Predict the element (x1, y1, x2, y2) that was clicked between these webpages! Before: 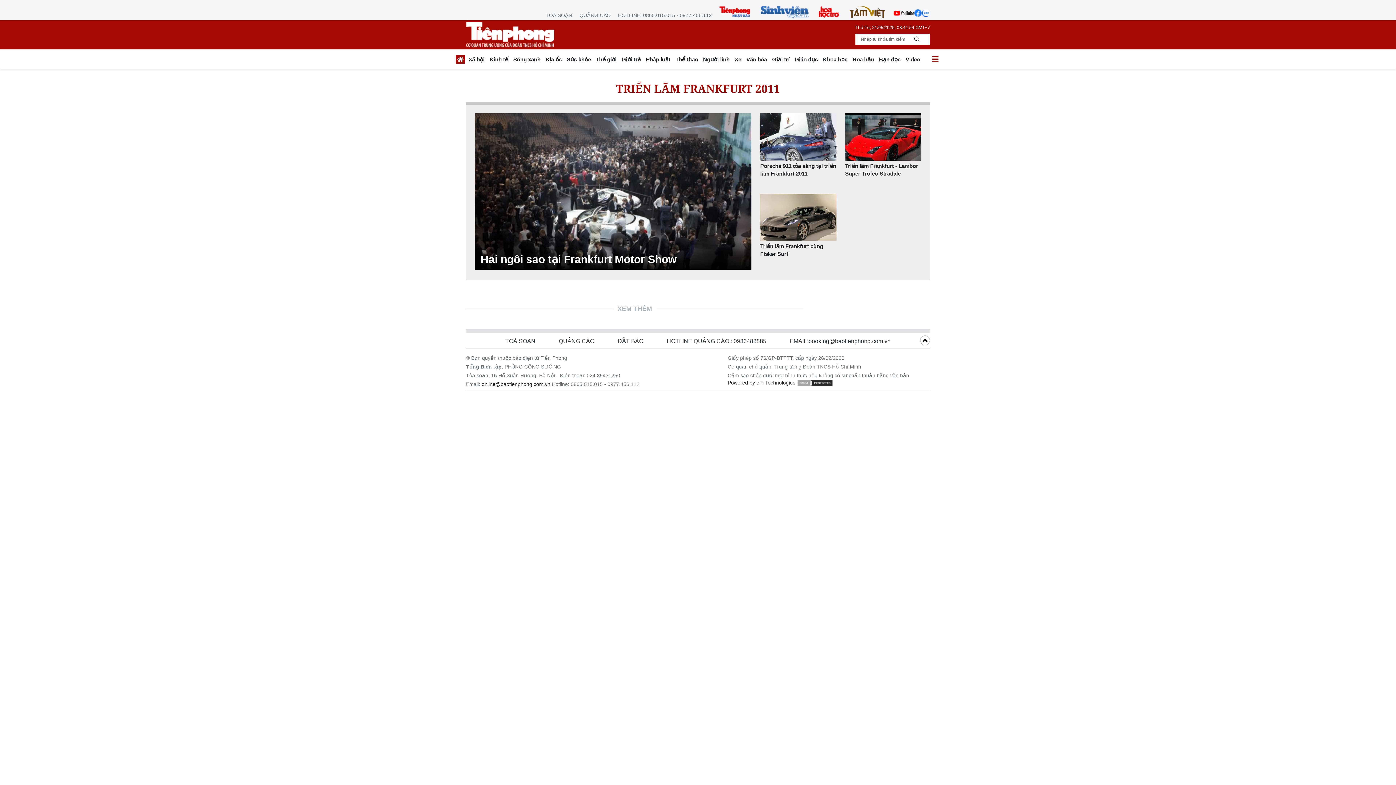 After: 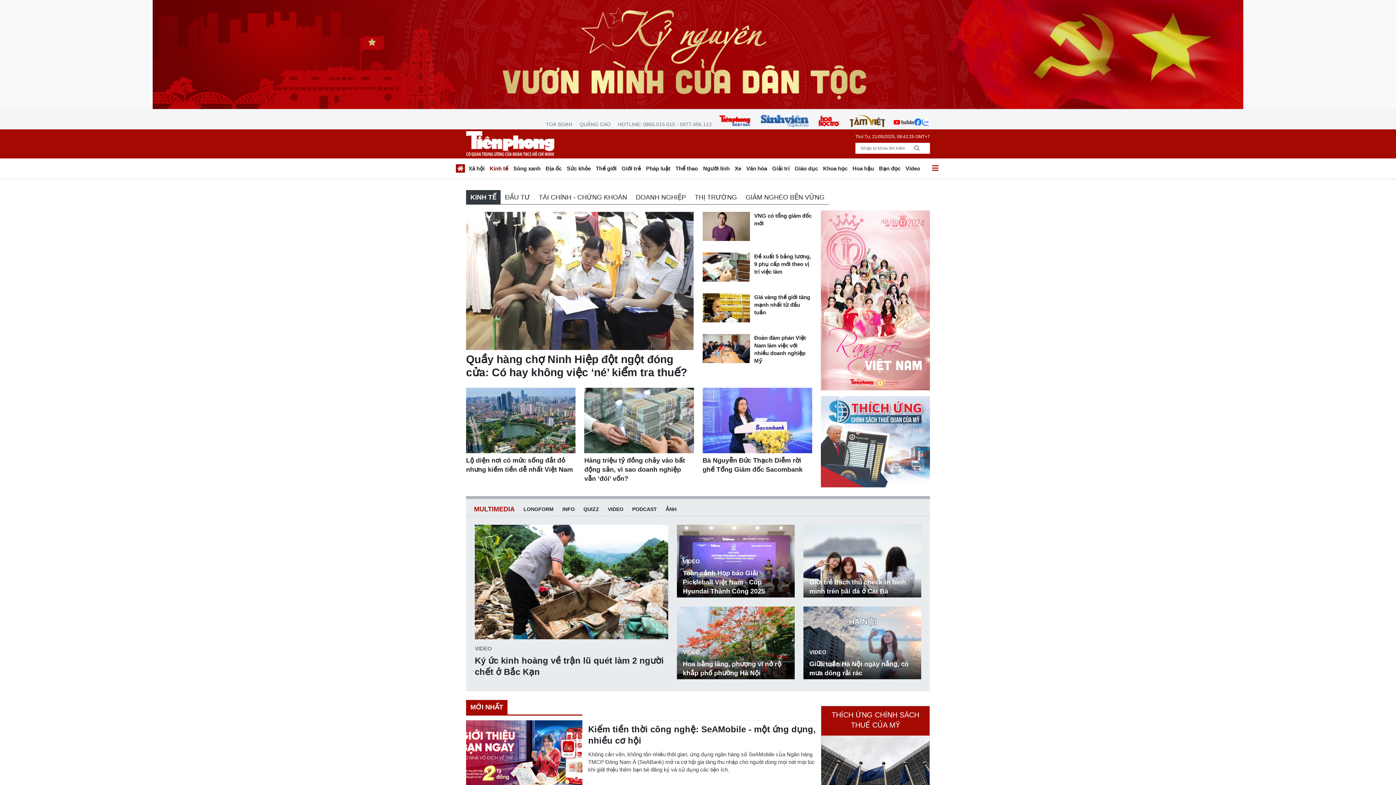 Action: bbox: (487, 54, 510, 66) label: Kinh tế